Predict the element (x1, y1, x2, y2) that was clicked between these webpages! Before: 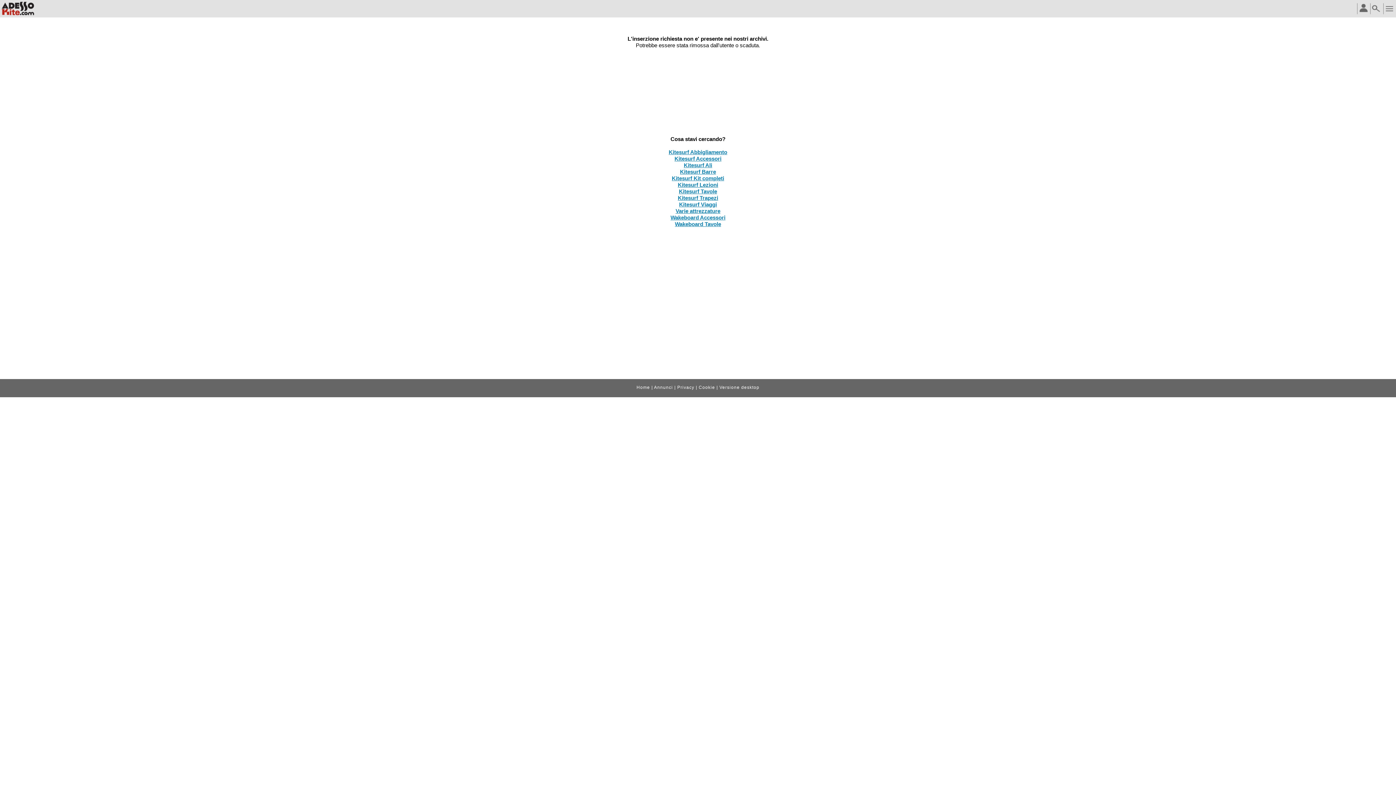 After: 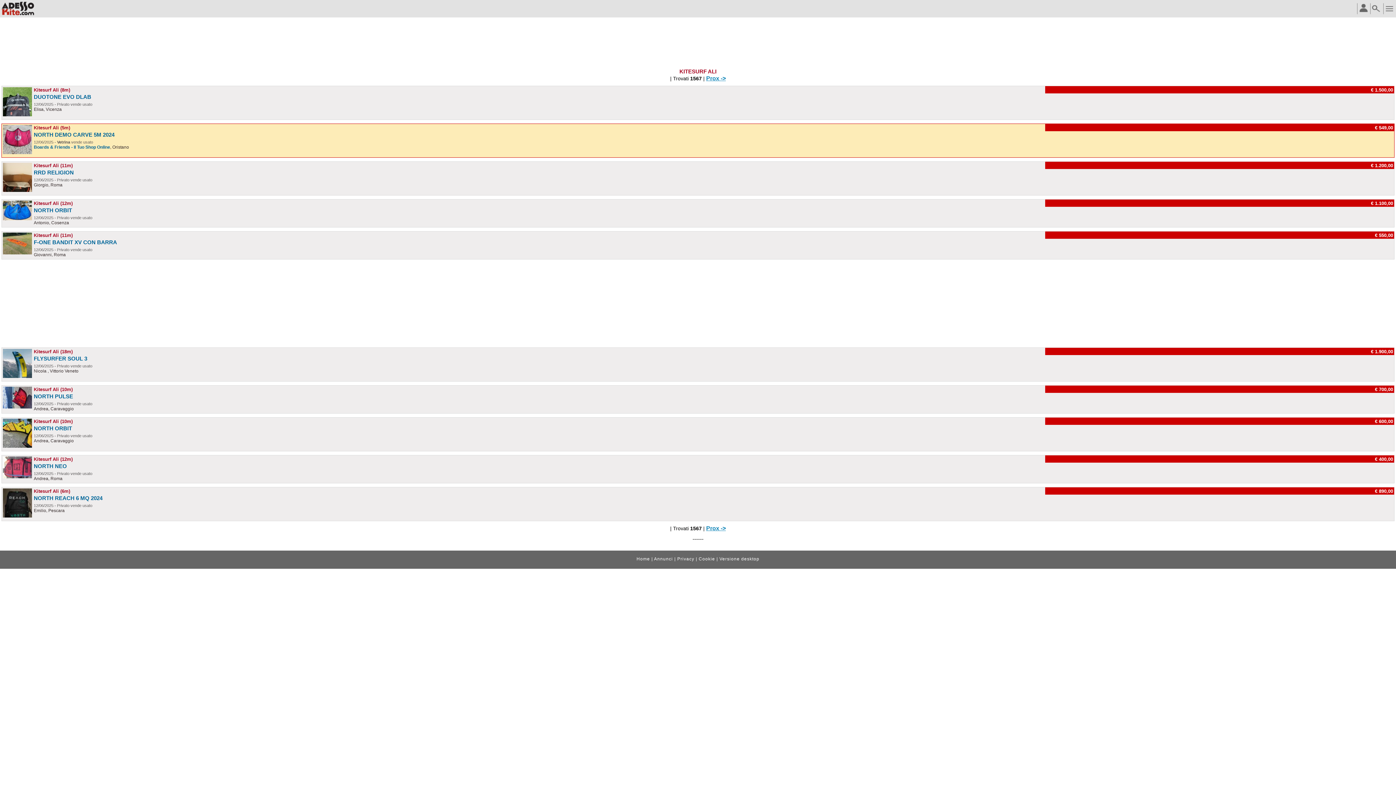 Action: bbox: (684, 162, 712, 168) label: Kitesurf Ali